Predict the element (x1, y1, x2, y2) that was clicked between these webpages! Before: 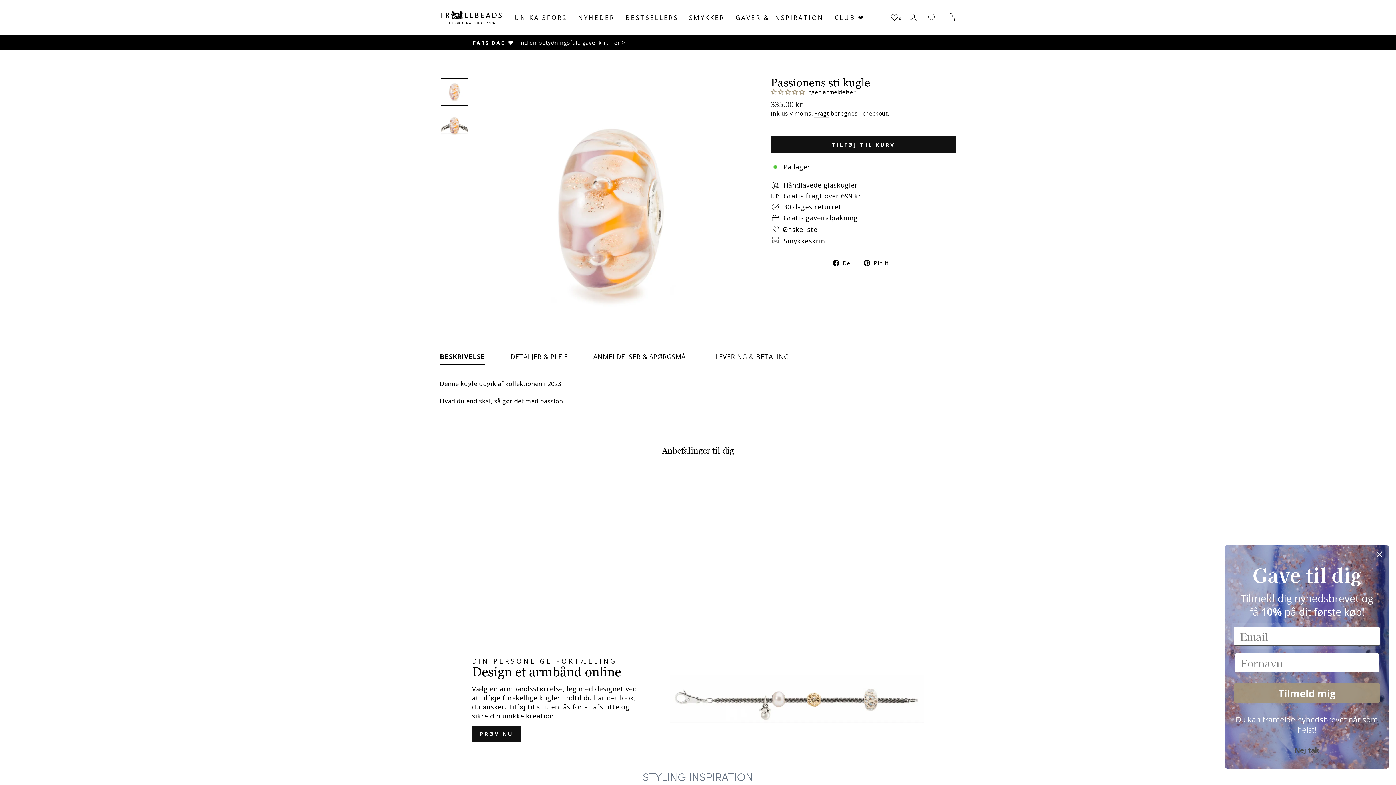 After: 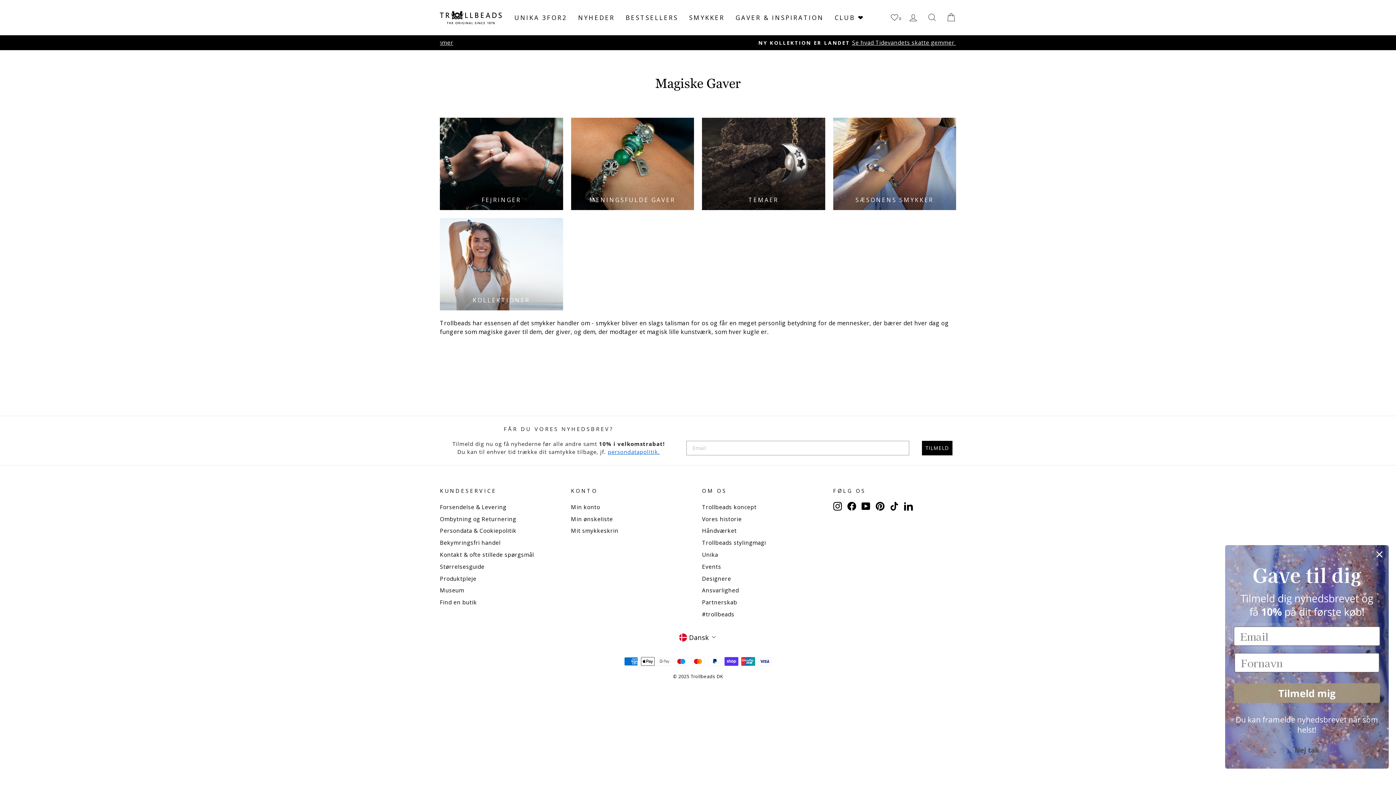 Action: bbox: (730, 10, 829, 24) label: GAVER & INSPIRATION